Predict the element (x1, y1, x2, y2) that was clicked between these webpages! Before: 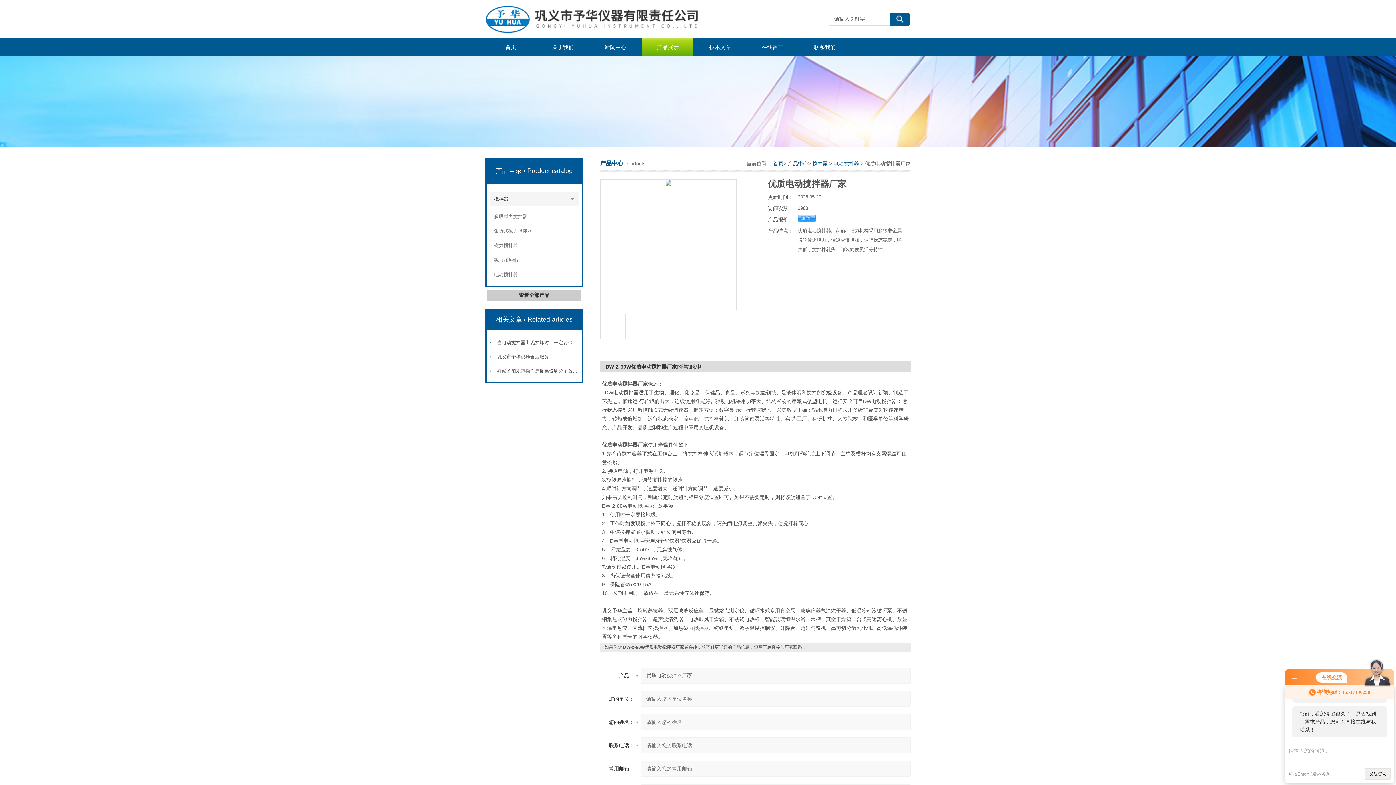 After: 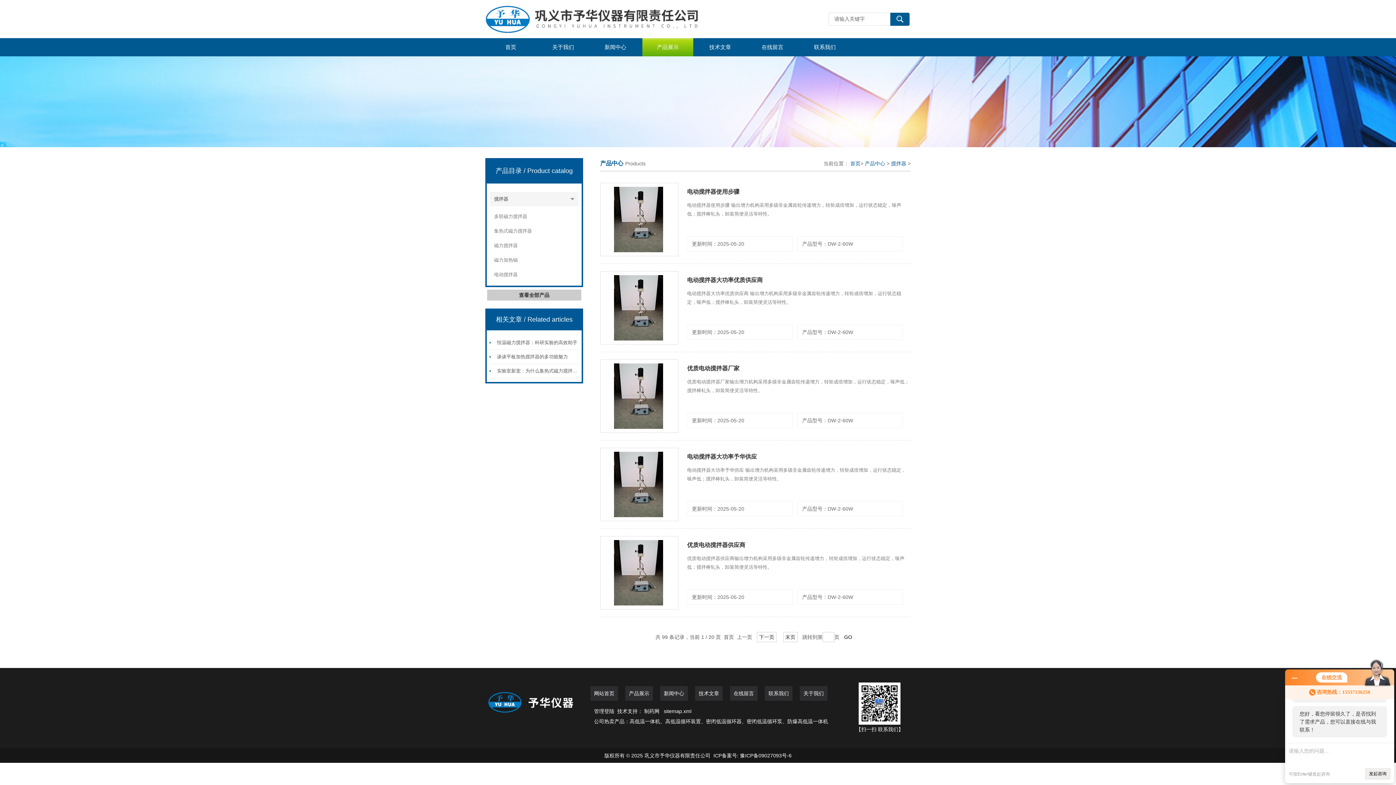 Action: label: 搅拌器 bbox: (812, 160, 828, 166)